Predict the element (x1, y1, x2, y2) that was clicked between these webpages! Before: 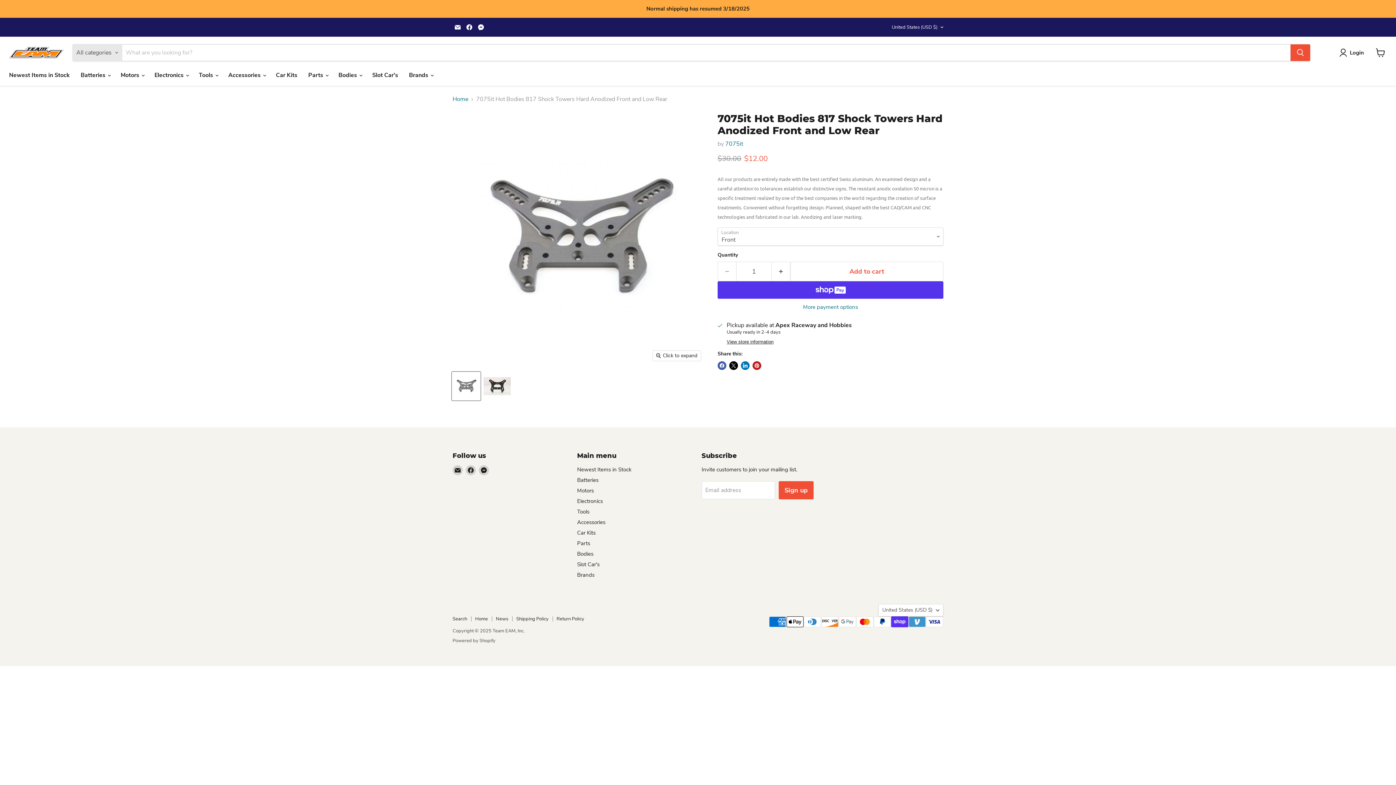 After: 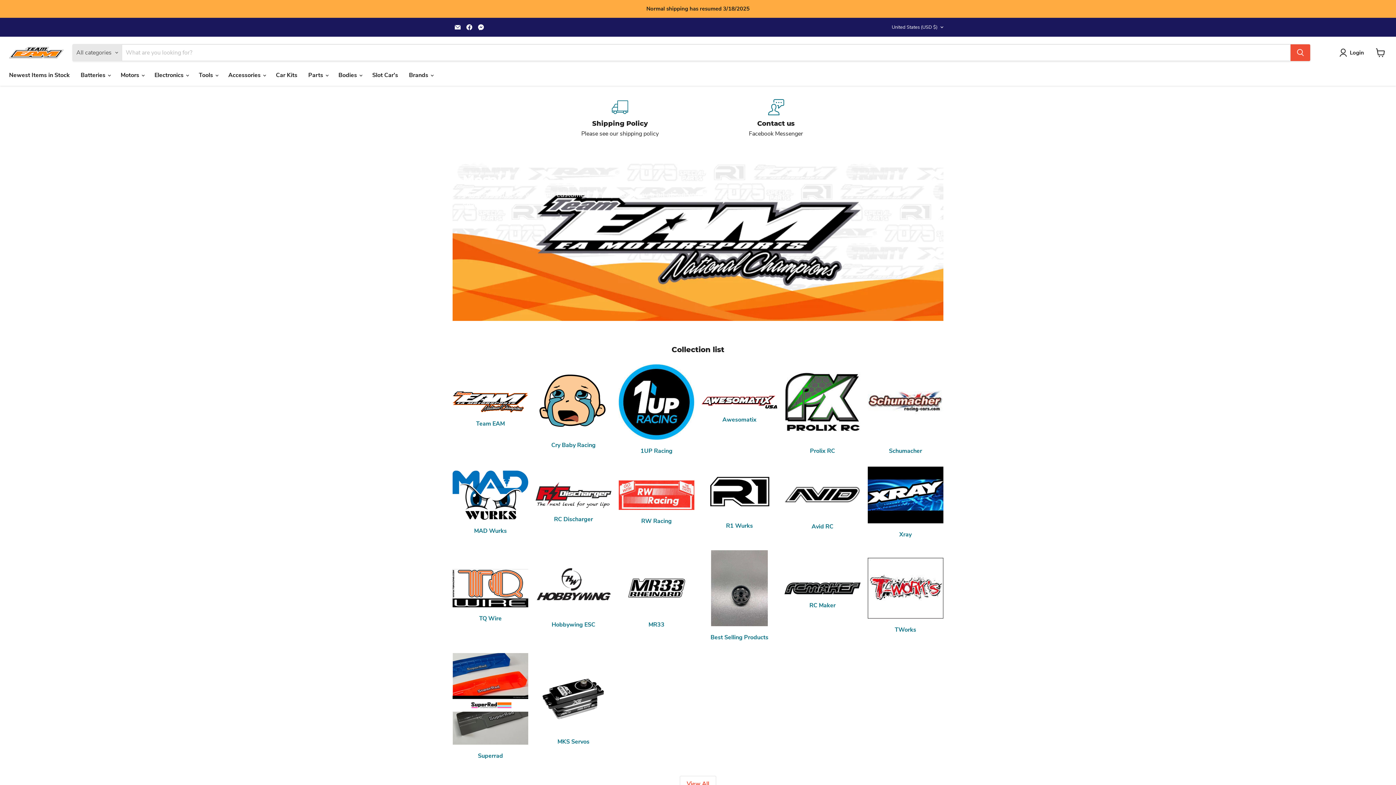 Action: label: Home bbox: (475, 616, 488, 622)